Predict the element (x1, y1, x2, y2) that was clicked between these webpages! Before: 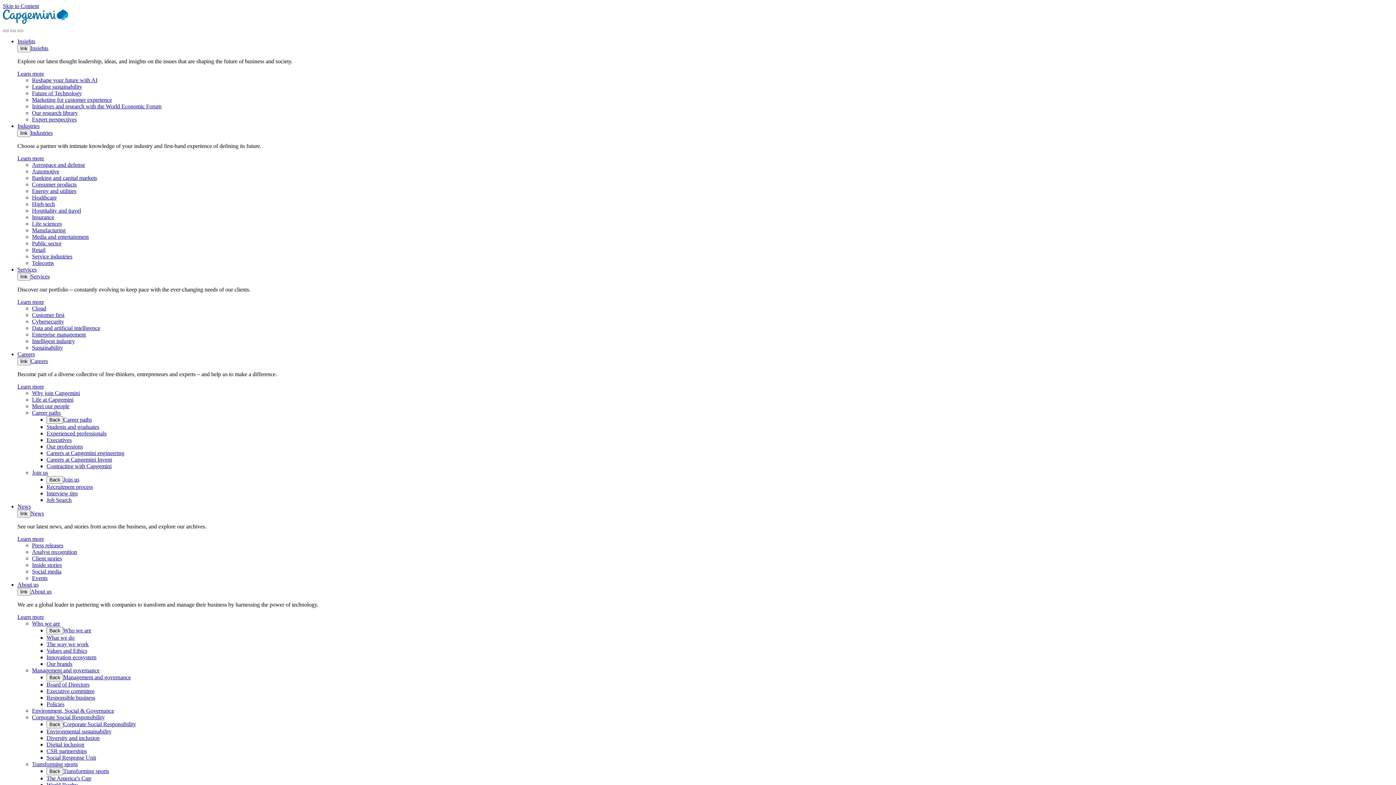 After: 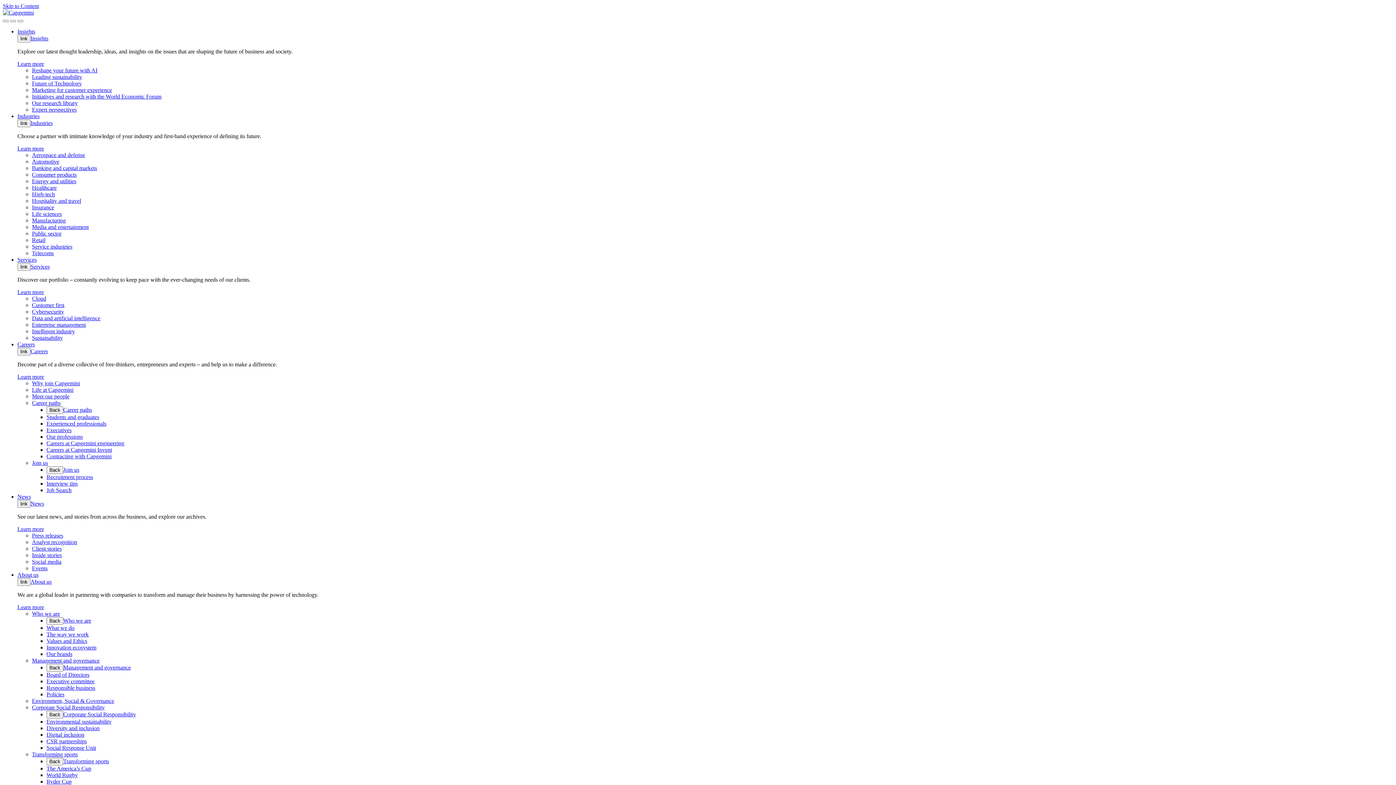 Action: bbox: (46, 694, 95, 701) label: Responsible business